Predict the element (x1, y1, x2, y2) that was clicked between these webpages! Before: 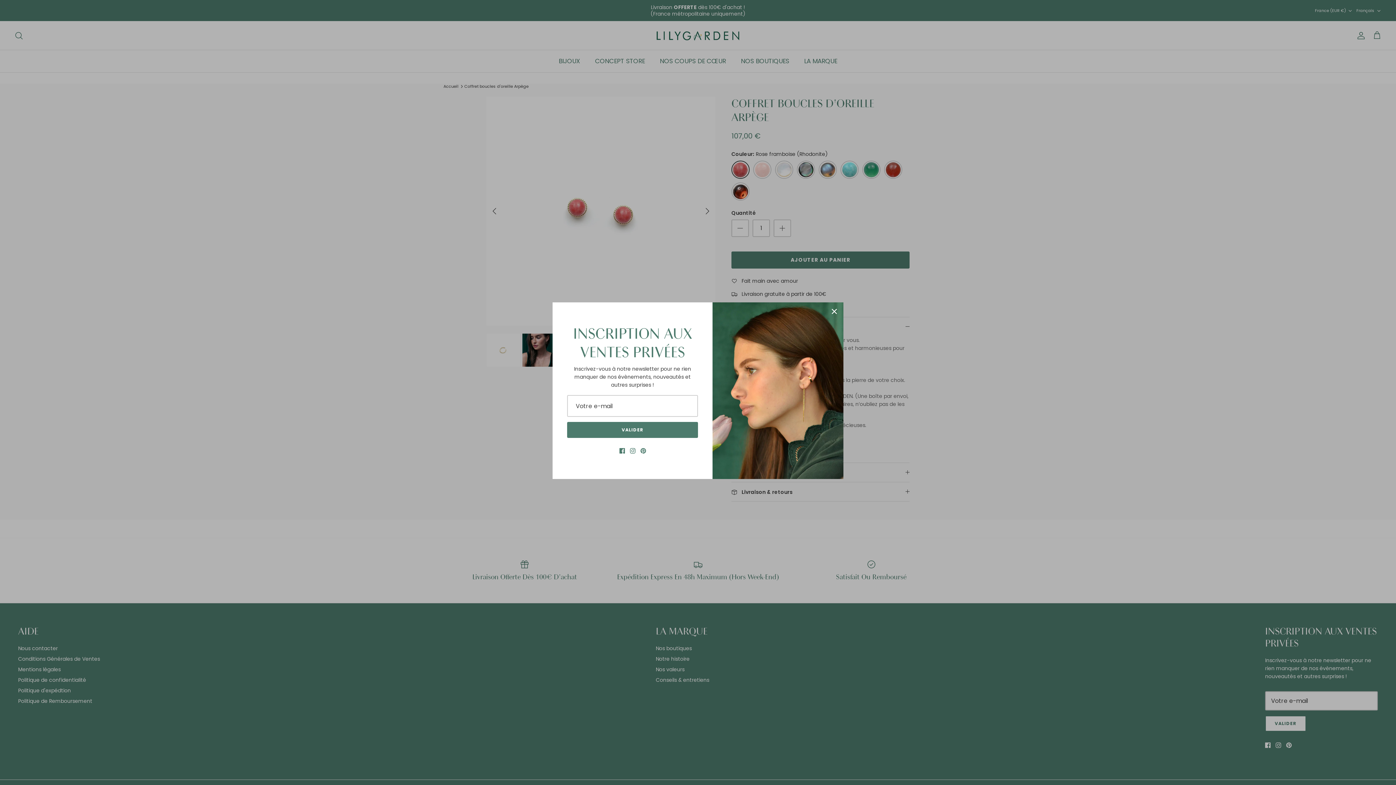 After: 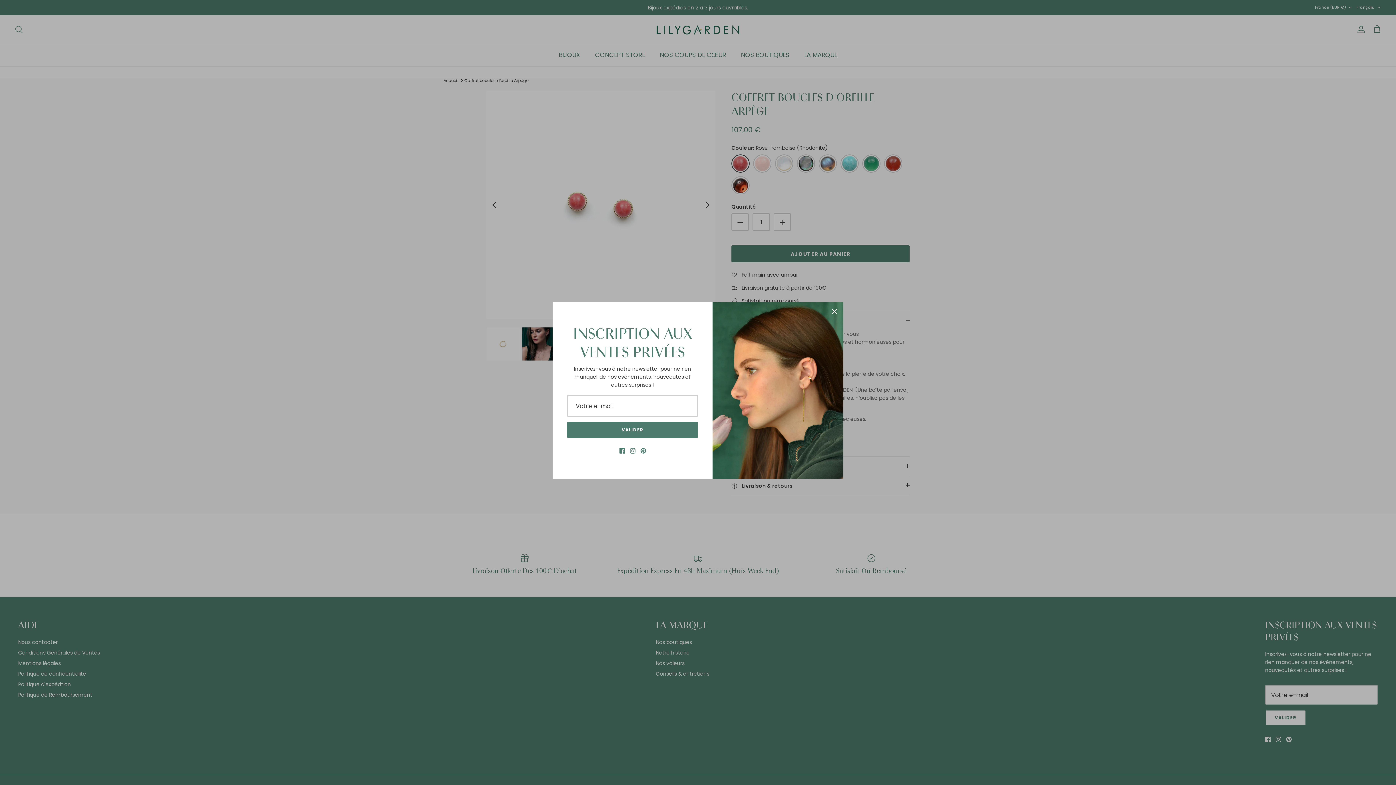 Action: label: Pinterest bbox: (640, 449, 646, 454)